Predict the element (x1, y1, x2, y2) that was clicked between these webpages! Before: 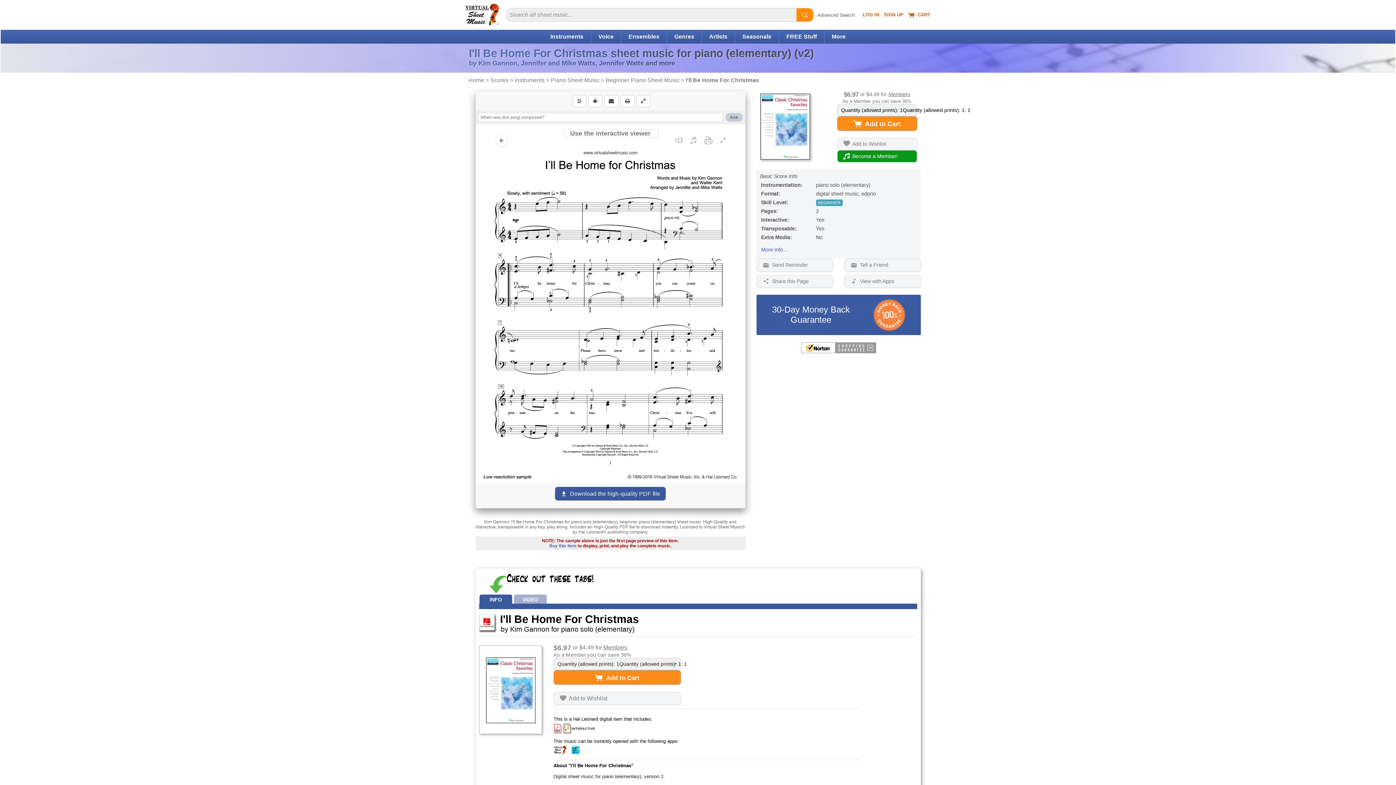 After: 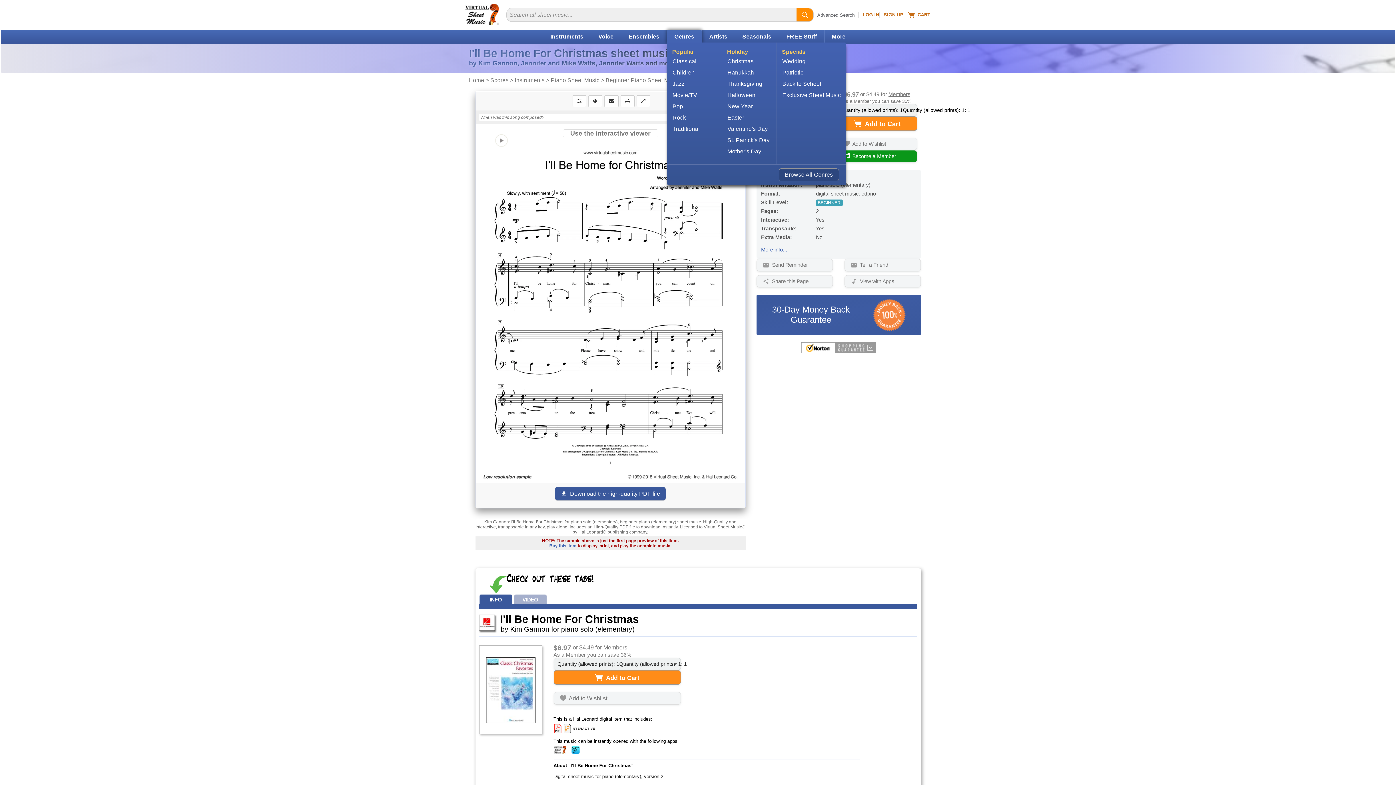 Action: label: Genres bbox: (674, 33, 694, 39)